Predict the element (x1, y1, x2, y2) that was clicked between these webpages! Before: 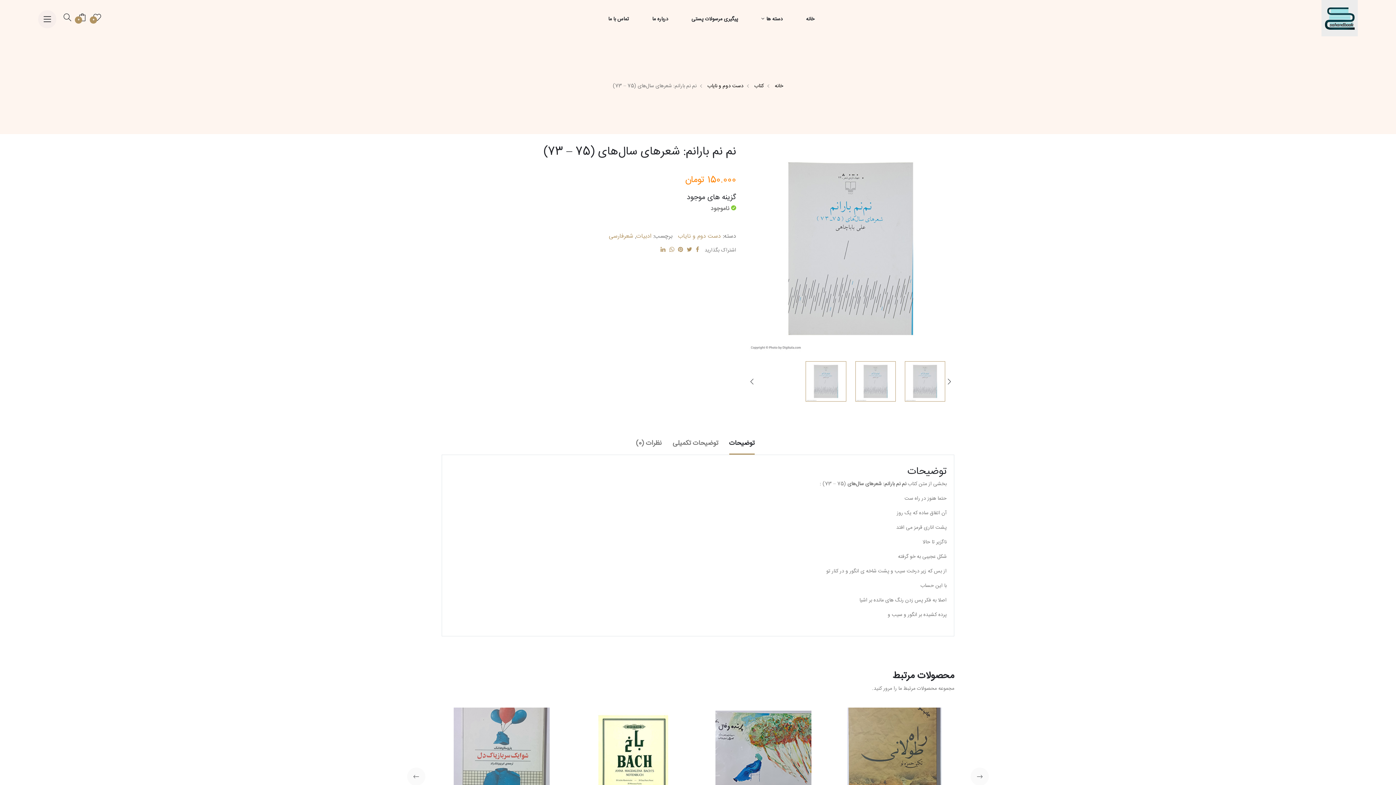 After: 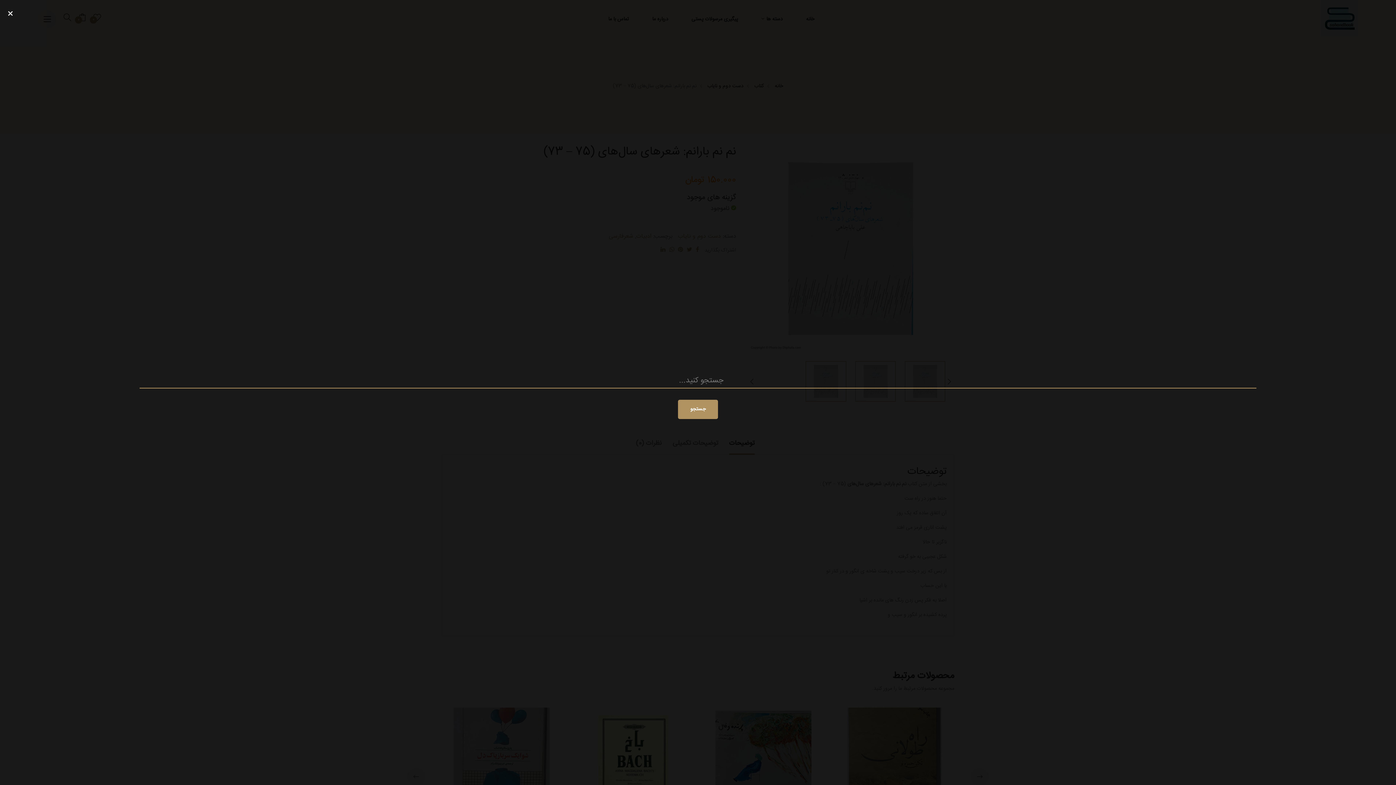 Action: bbox: (63, 12, 71, 25)